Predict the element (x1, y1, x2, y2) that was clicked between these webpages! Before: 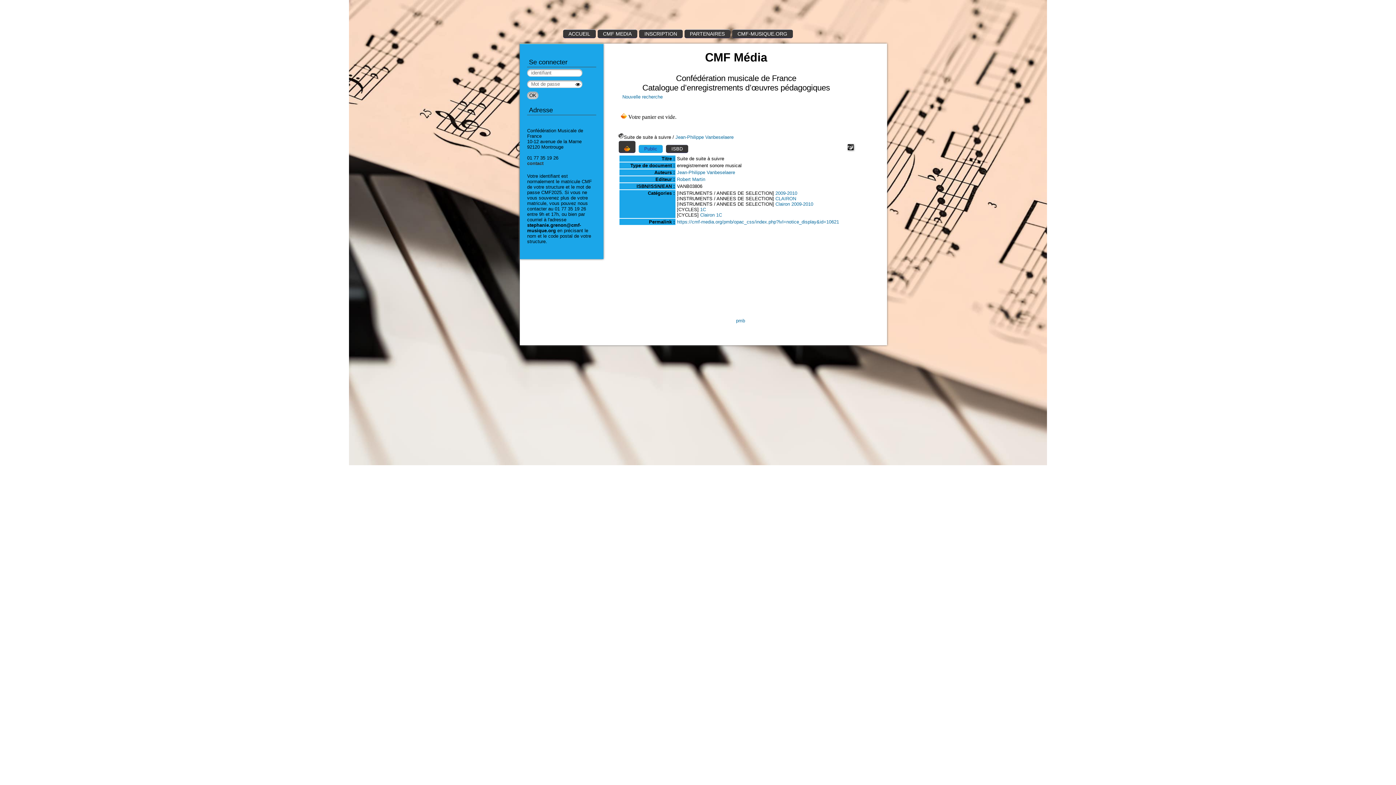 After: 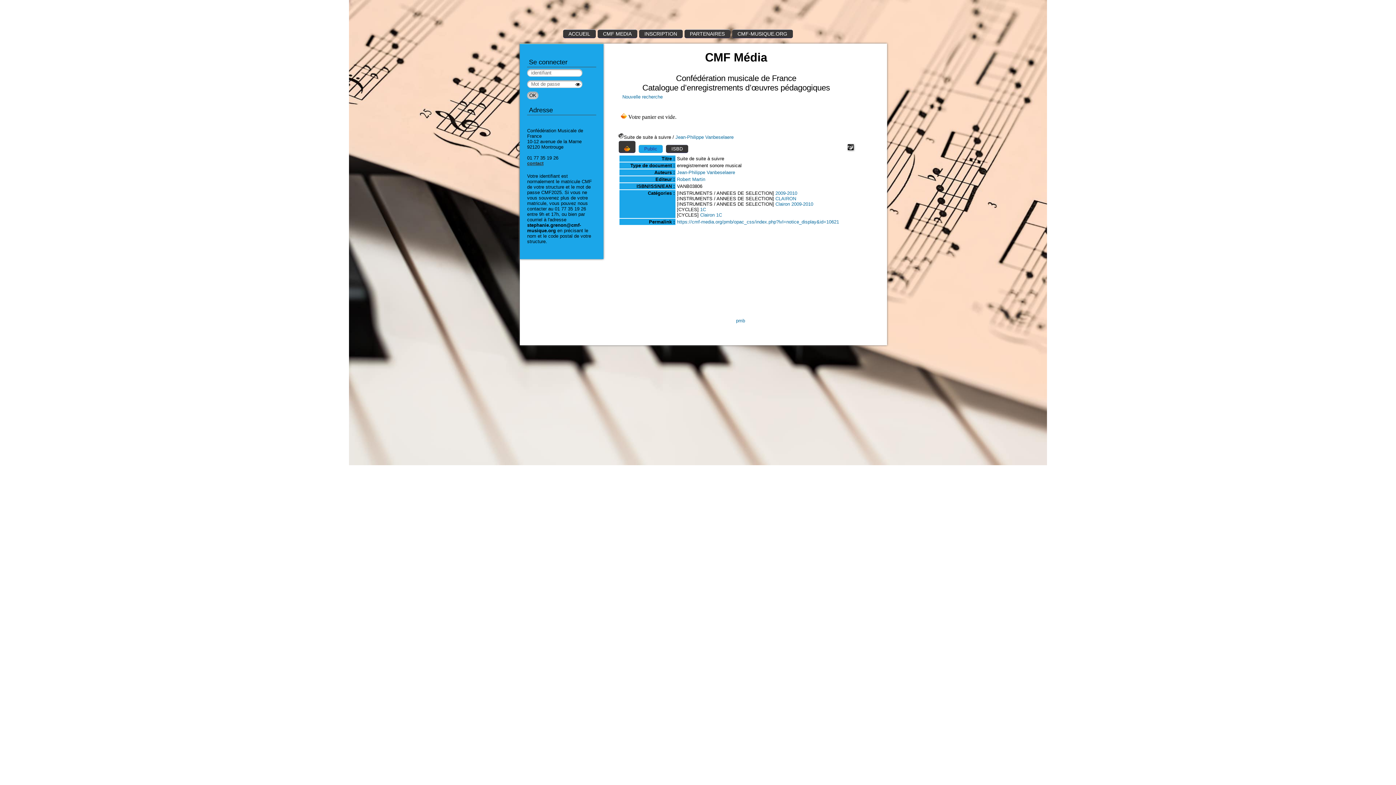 Action: label: contact bbox: (527, 160, 543, 166)